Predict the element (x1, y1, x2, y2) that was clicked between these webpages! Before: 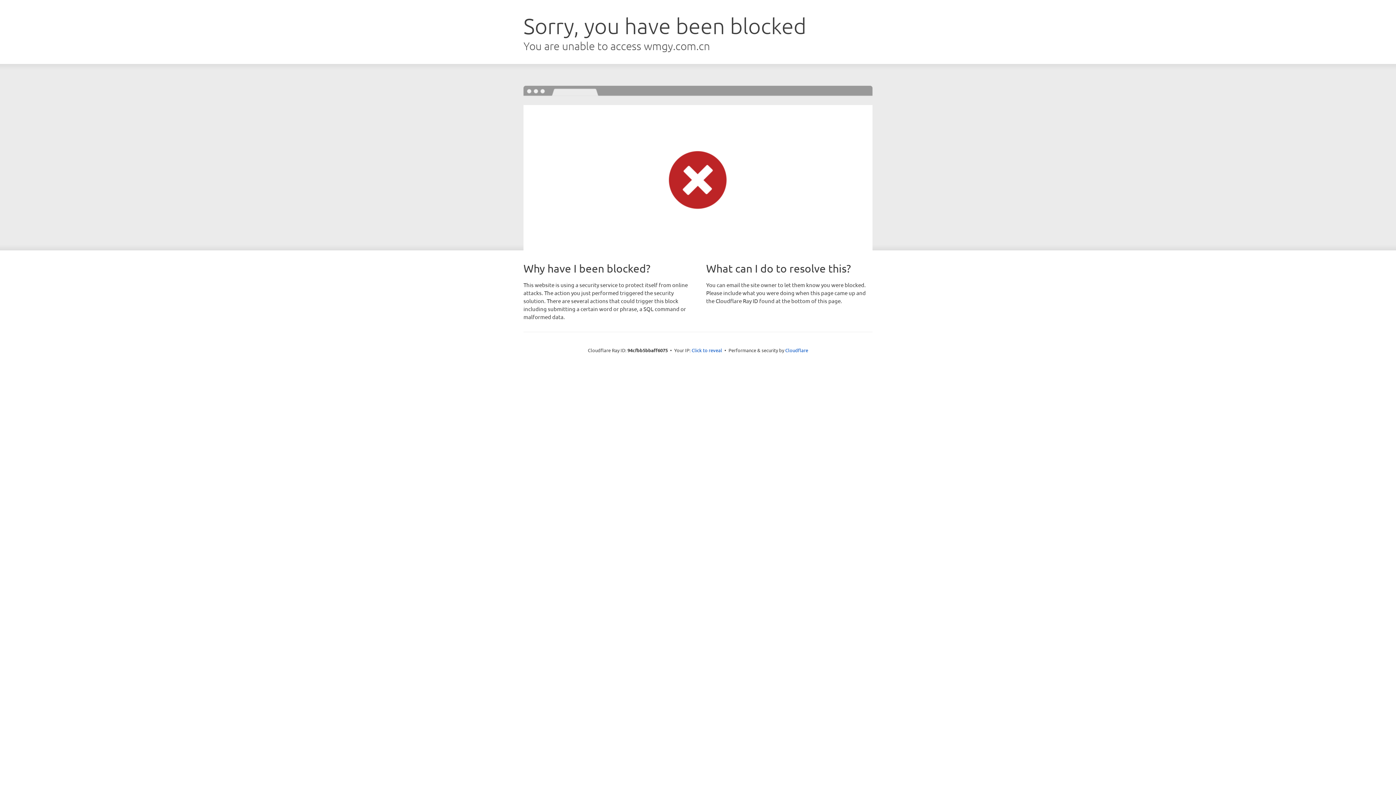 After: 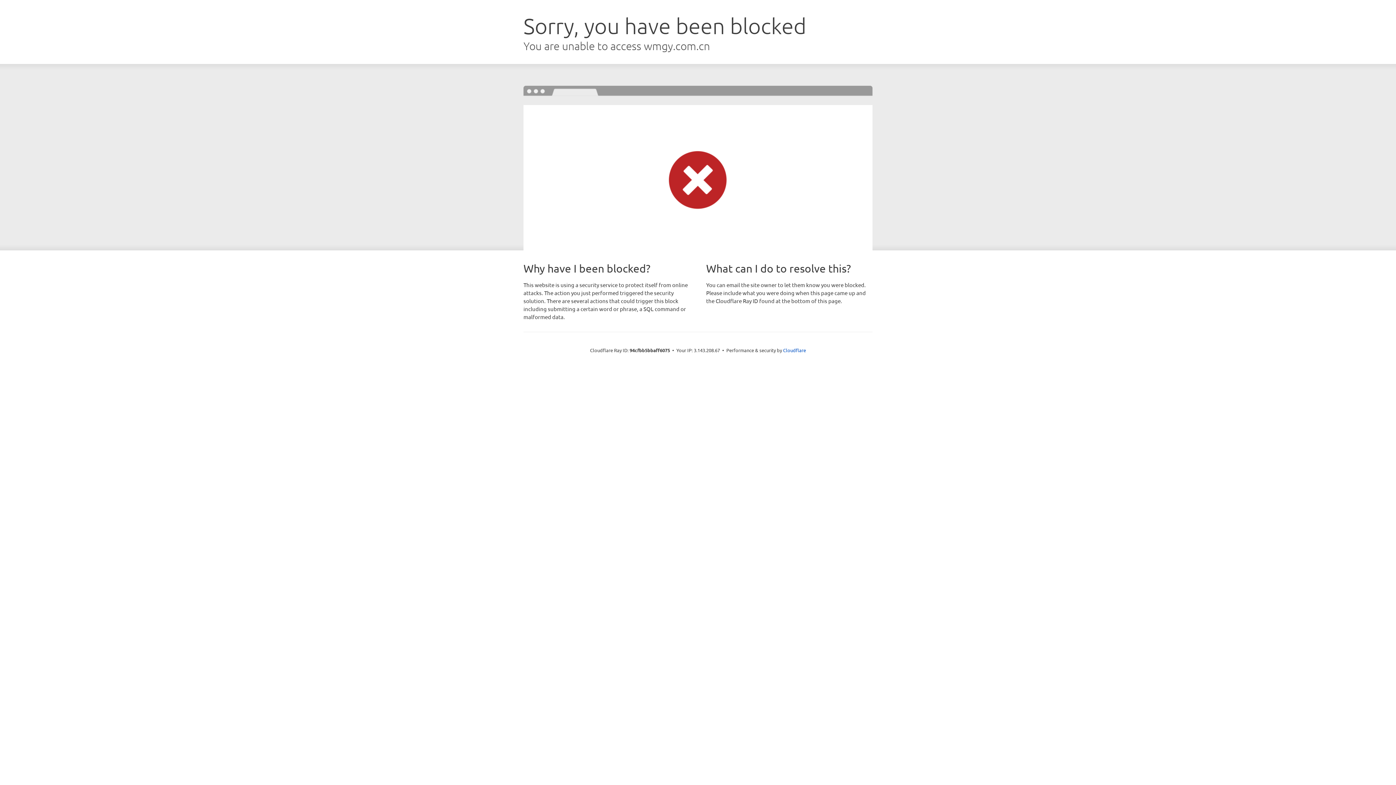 Action: label: Click to reveal bbox: (691, 346, 722, 353)